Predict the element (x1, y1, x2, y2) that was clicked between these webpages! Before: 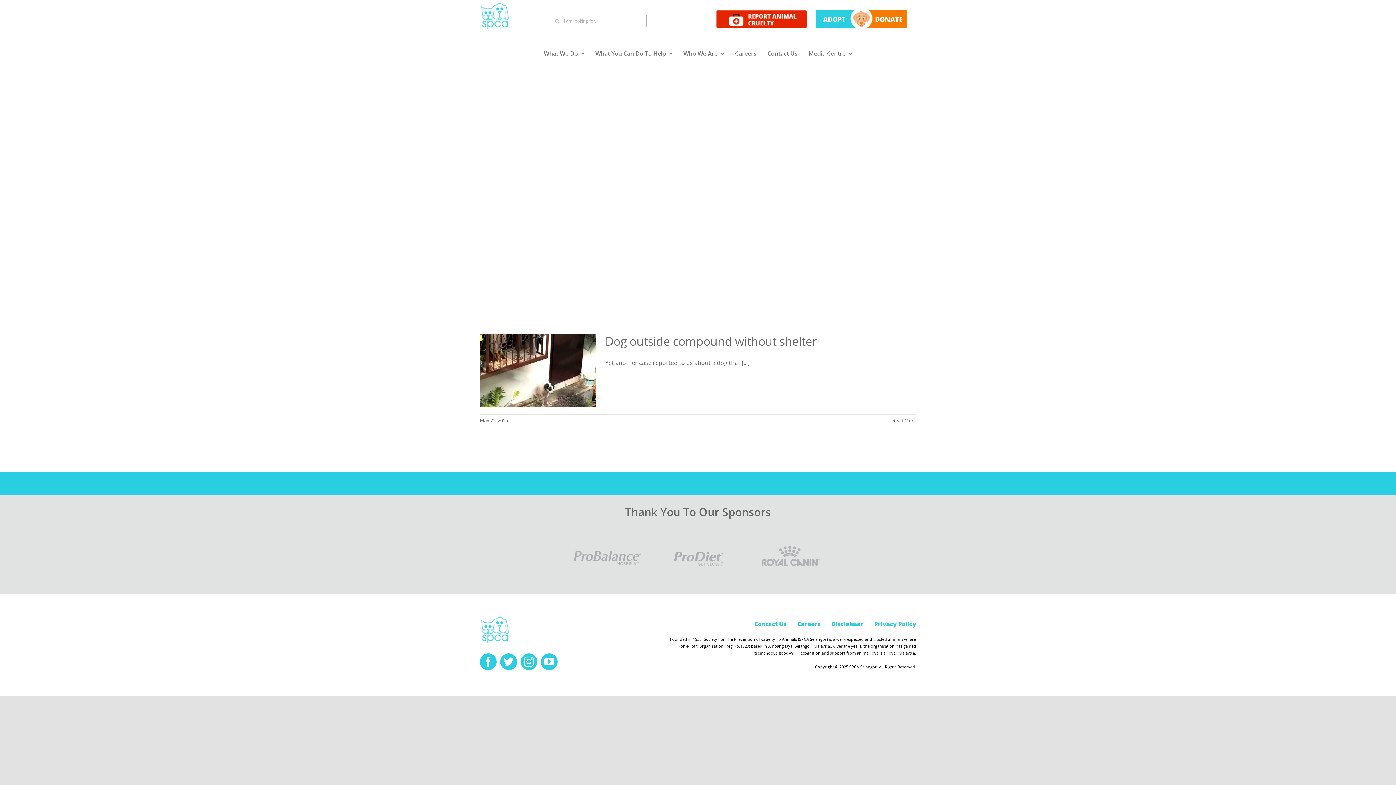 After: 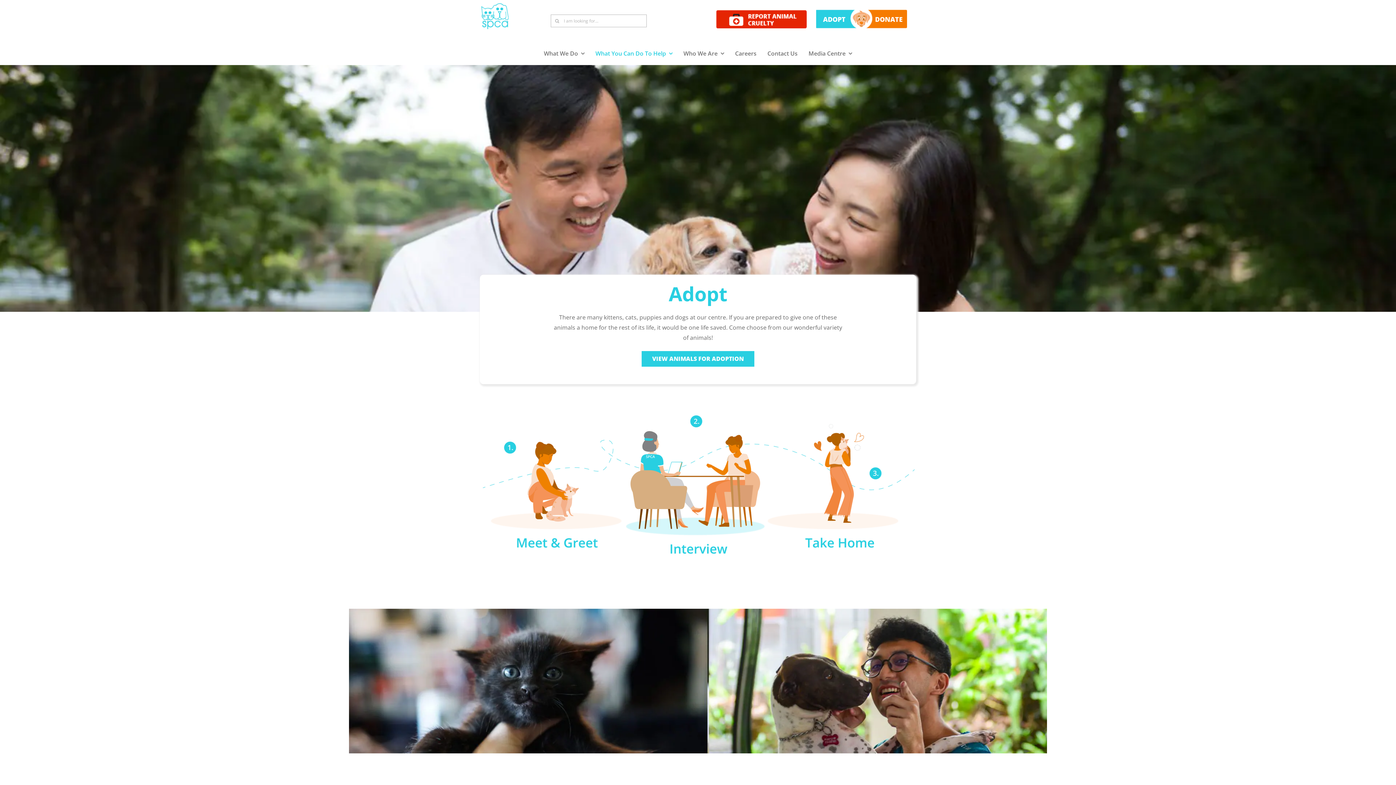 Action: label: ADOPT bbox: (823, 14, 845, 23)